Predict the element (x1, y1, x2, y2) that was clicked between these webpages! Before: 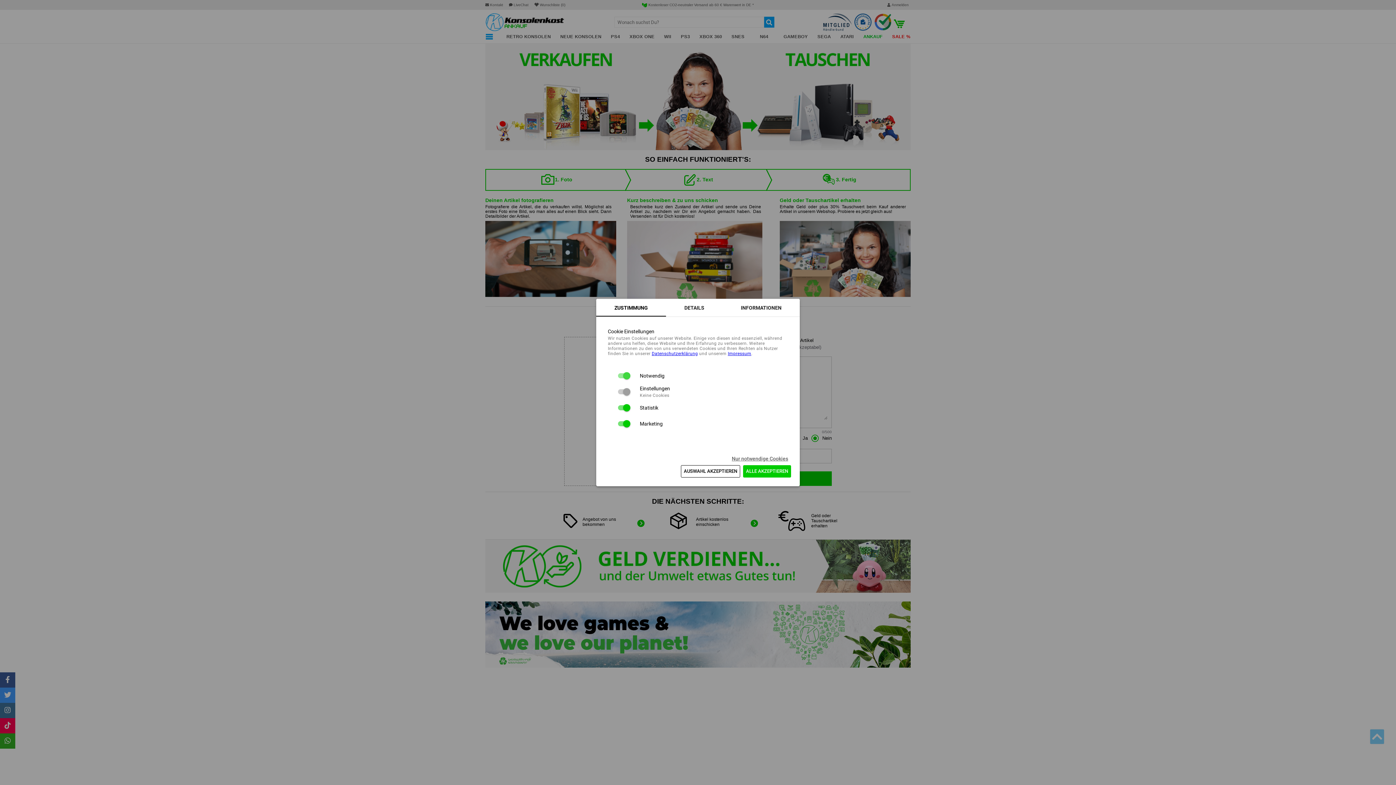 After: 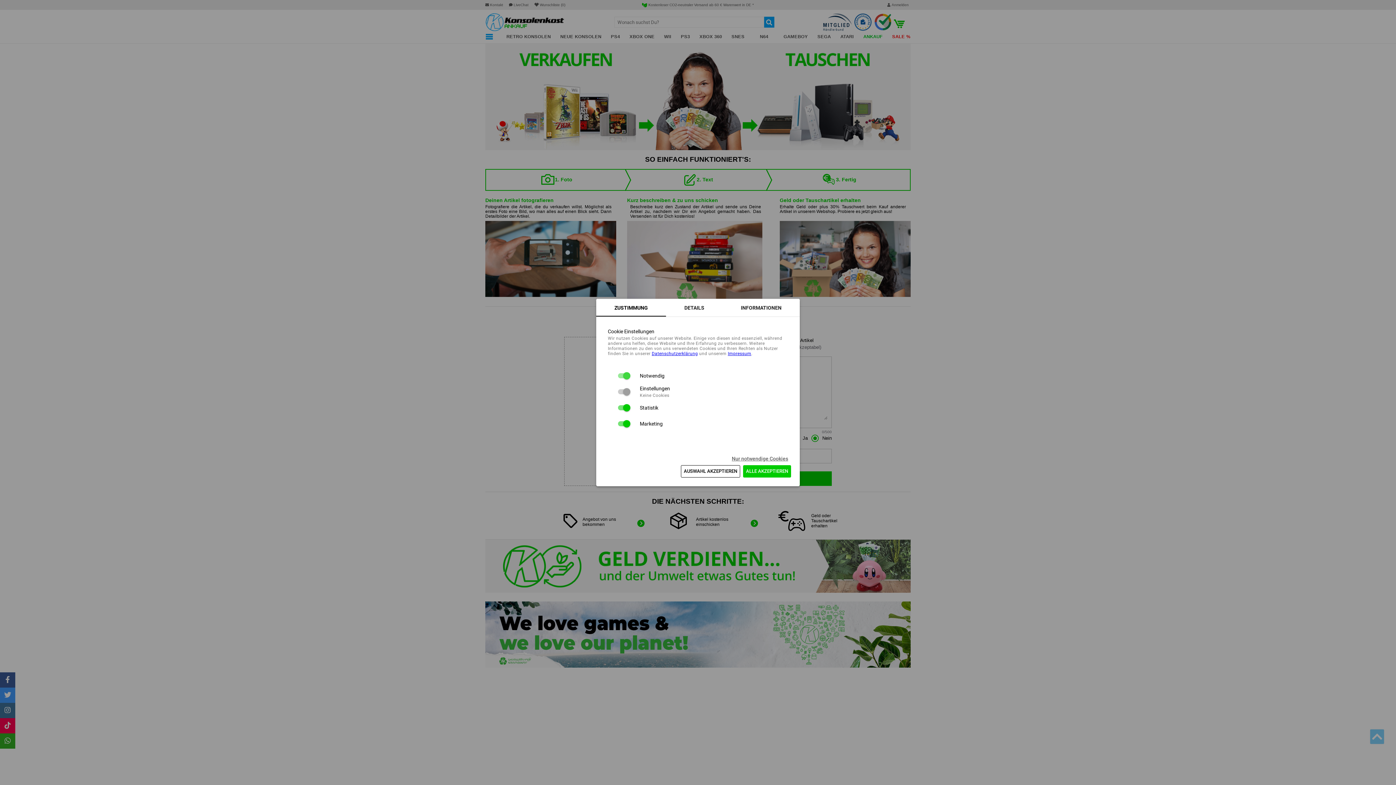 Action: label: Daten­schutz­erklärung bbox: (651, 351, 698, 356)